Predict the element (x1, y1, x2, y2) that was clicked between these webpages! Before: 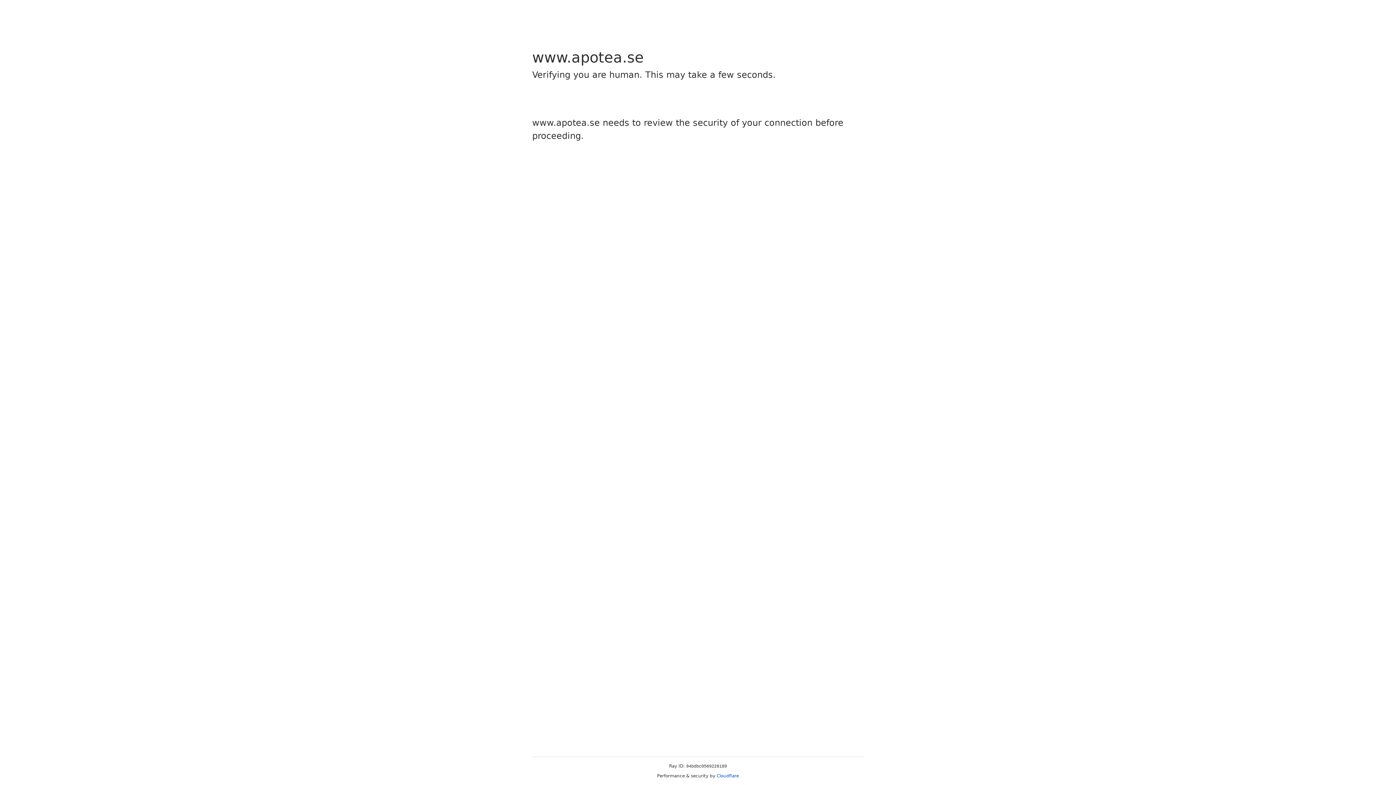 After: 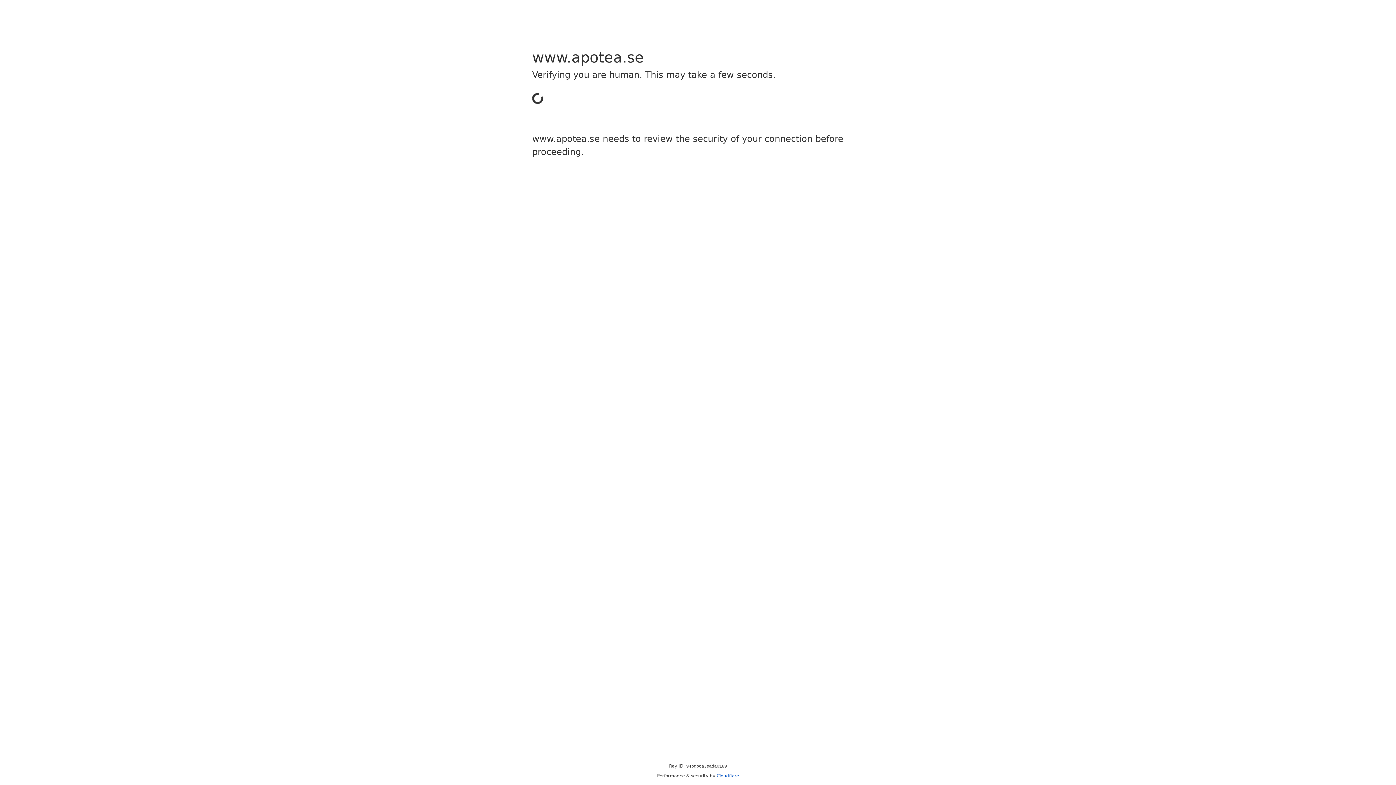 Action: bbox: (716, 773, 739, 778) label: Cloudflare